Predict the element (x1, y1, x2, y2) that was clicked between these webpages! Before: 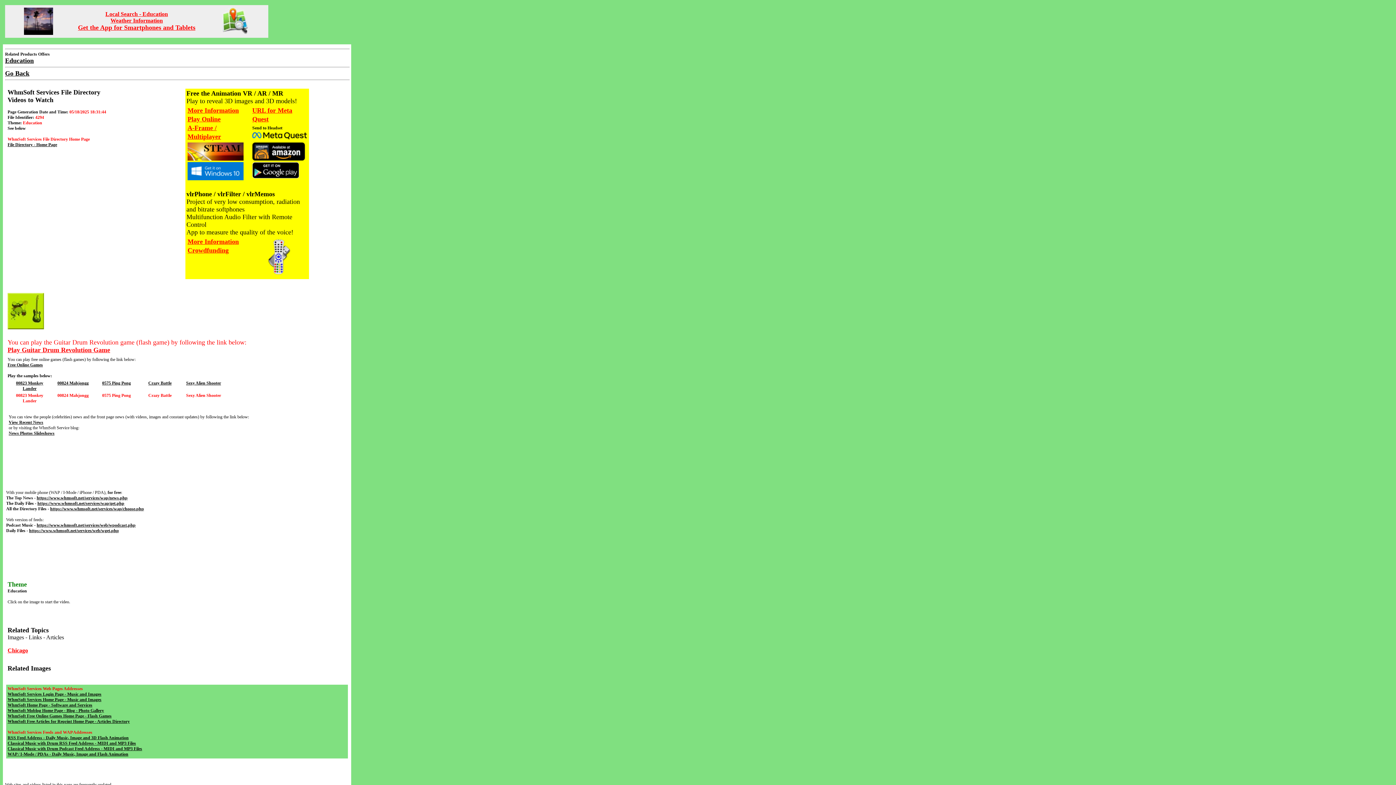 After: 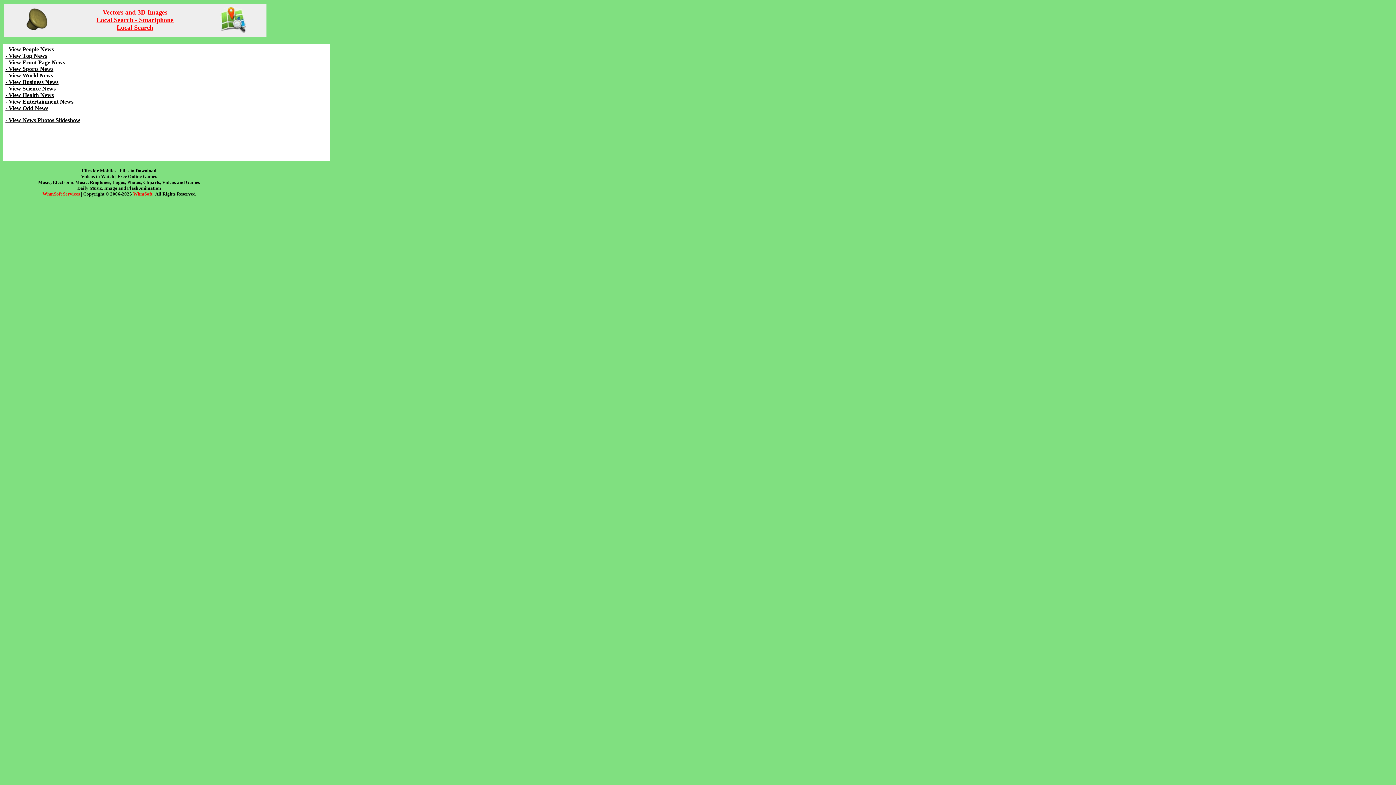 Action: label: View Recent News bbox: (8, 420, 43, 425)